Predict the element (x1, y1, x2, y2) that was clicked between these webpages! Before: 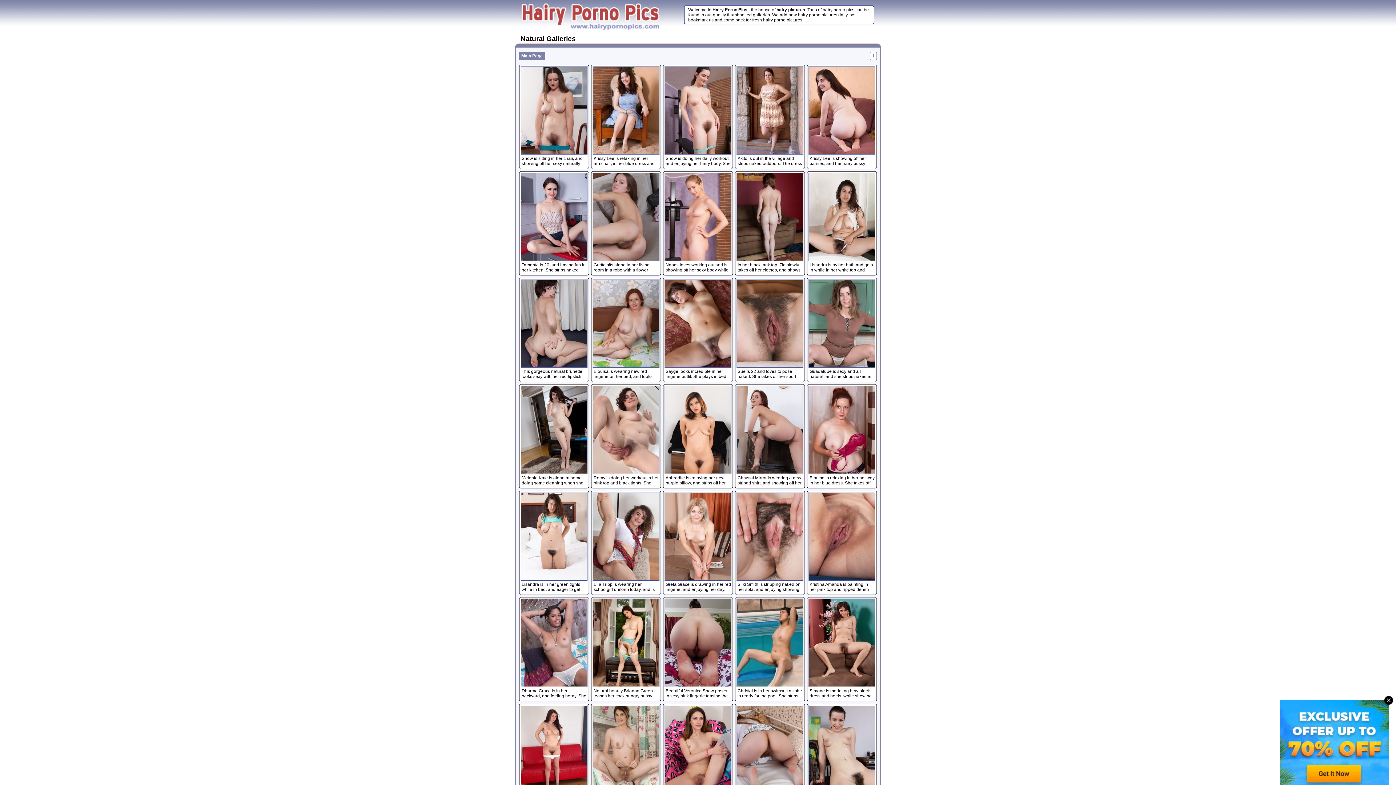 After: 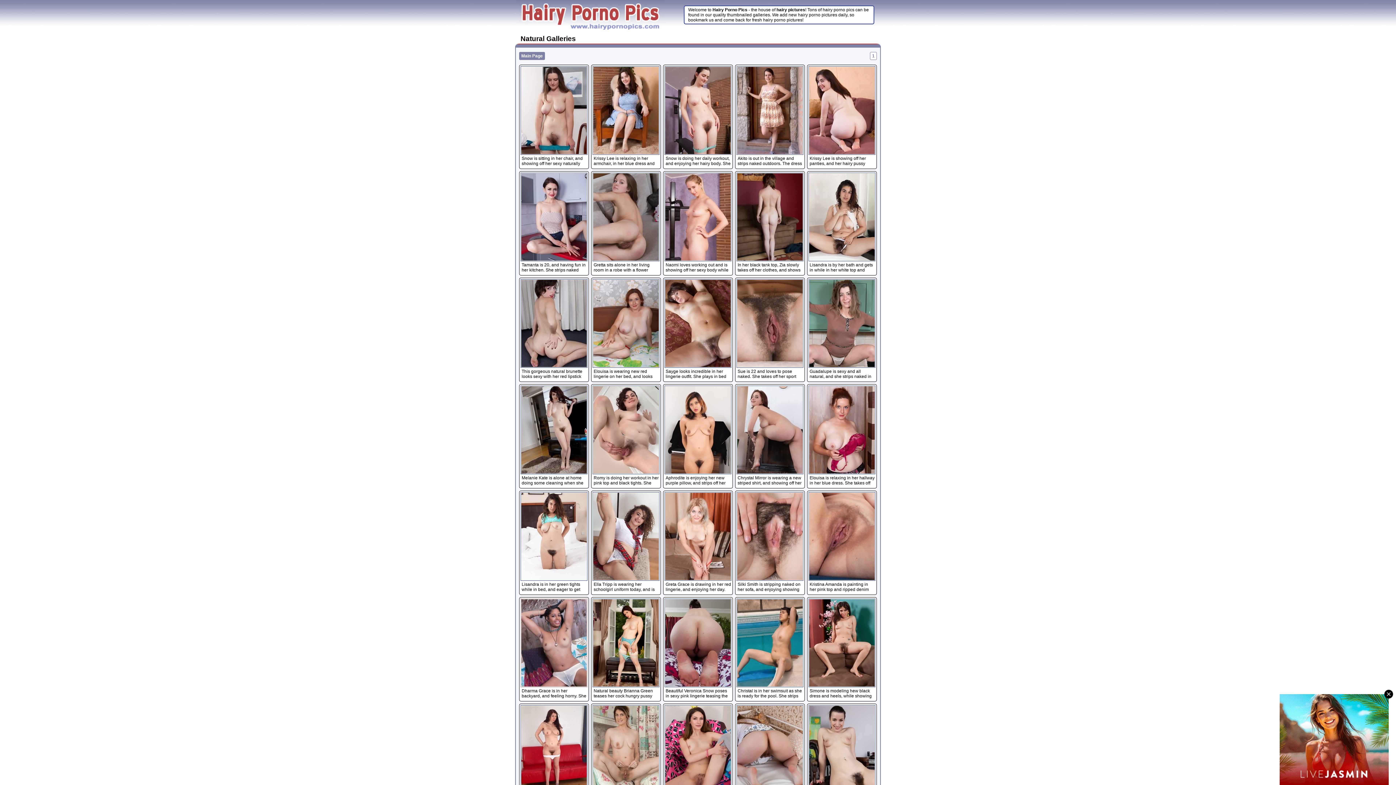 Action: bbox: (519, 598, 588, 687)